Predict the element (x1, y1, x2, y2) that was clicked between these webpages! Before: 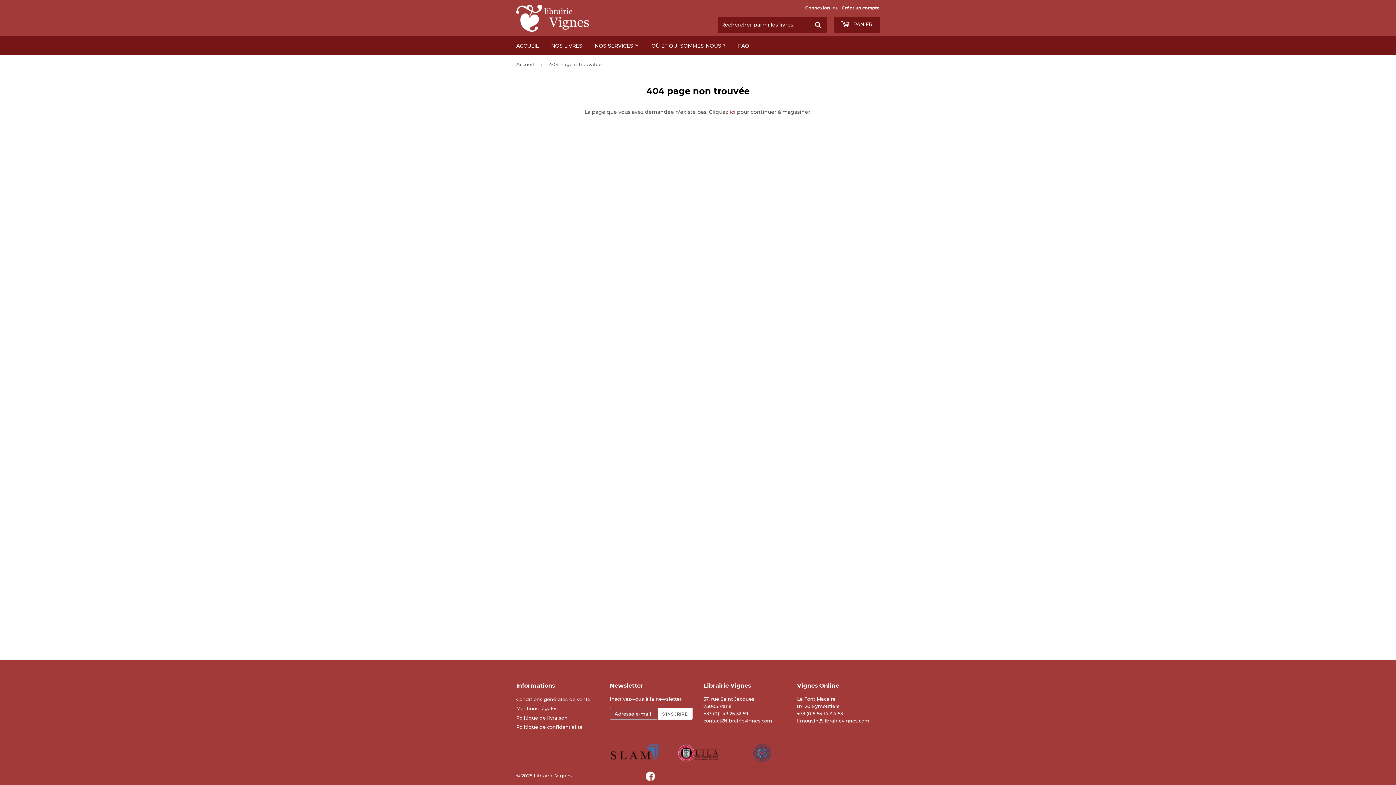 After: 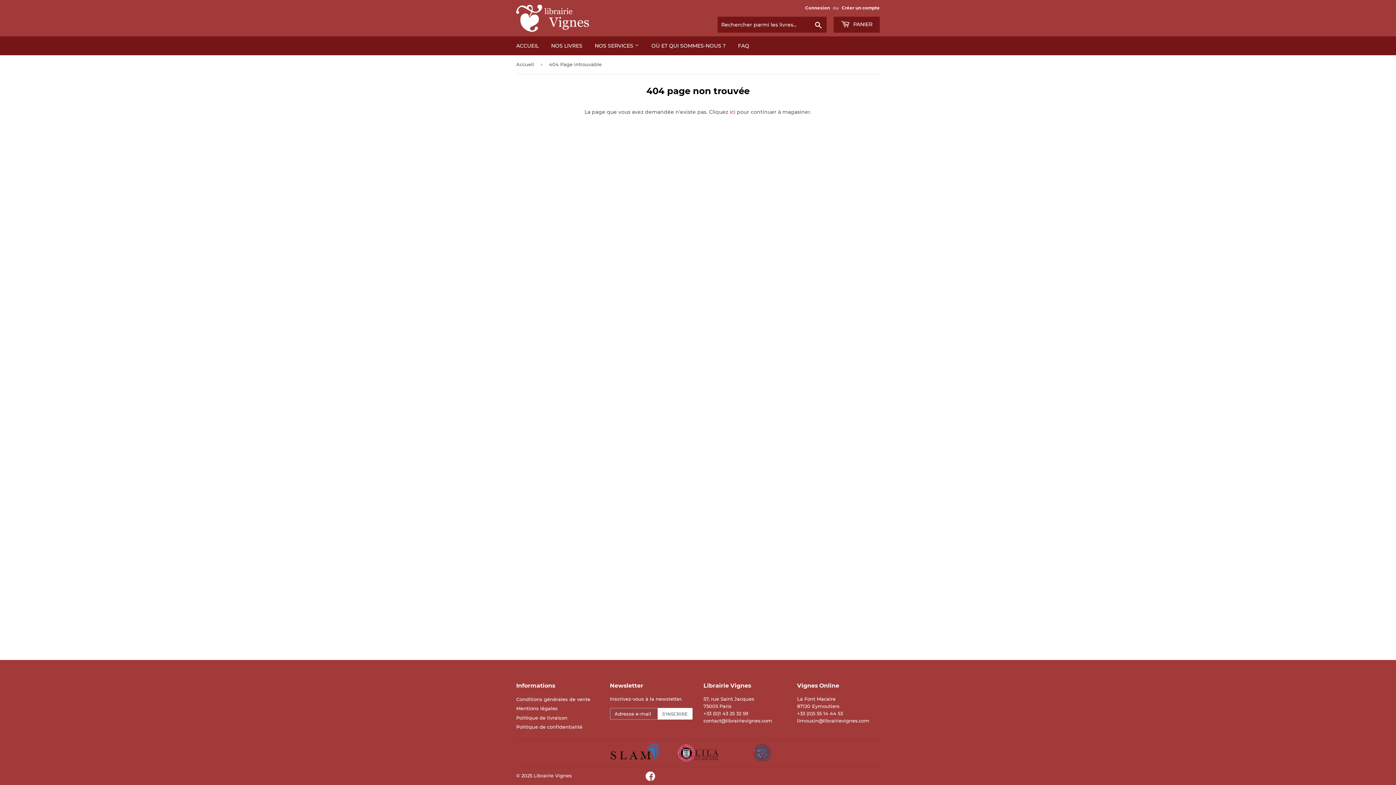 Action: bbox: (673, 744, 722, 764)